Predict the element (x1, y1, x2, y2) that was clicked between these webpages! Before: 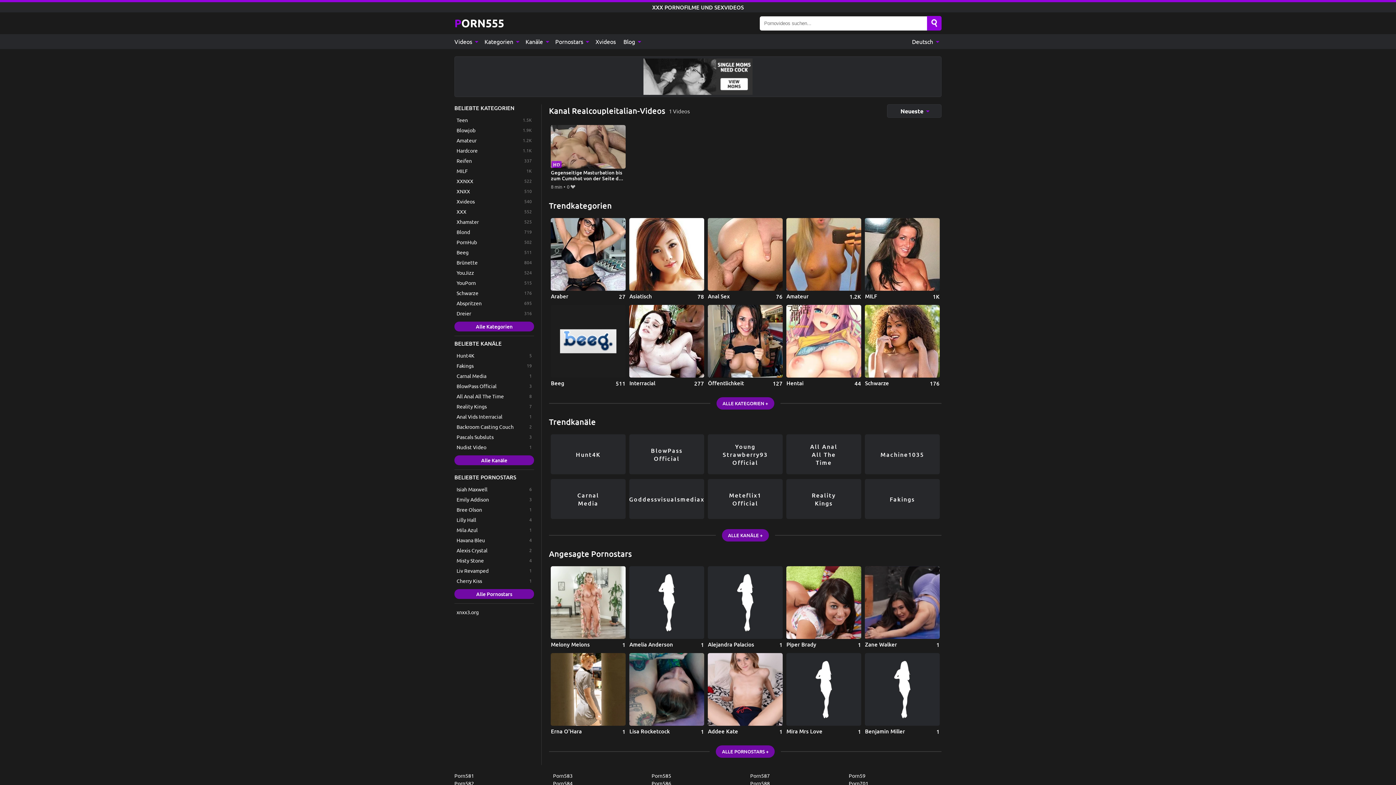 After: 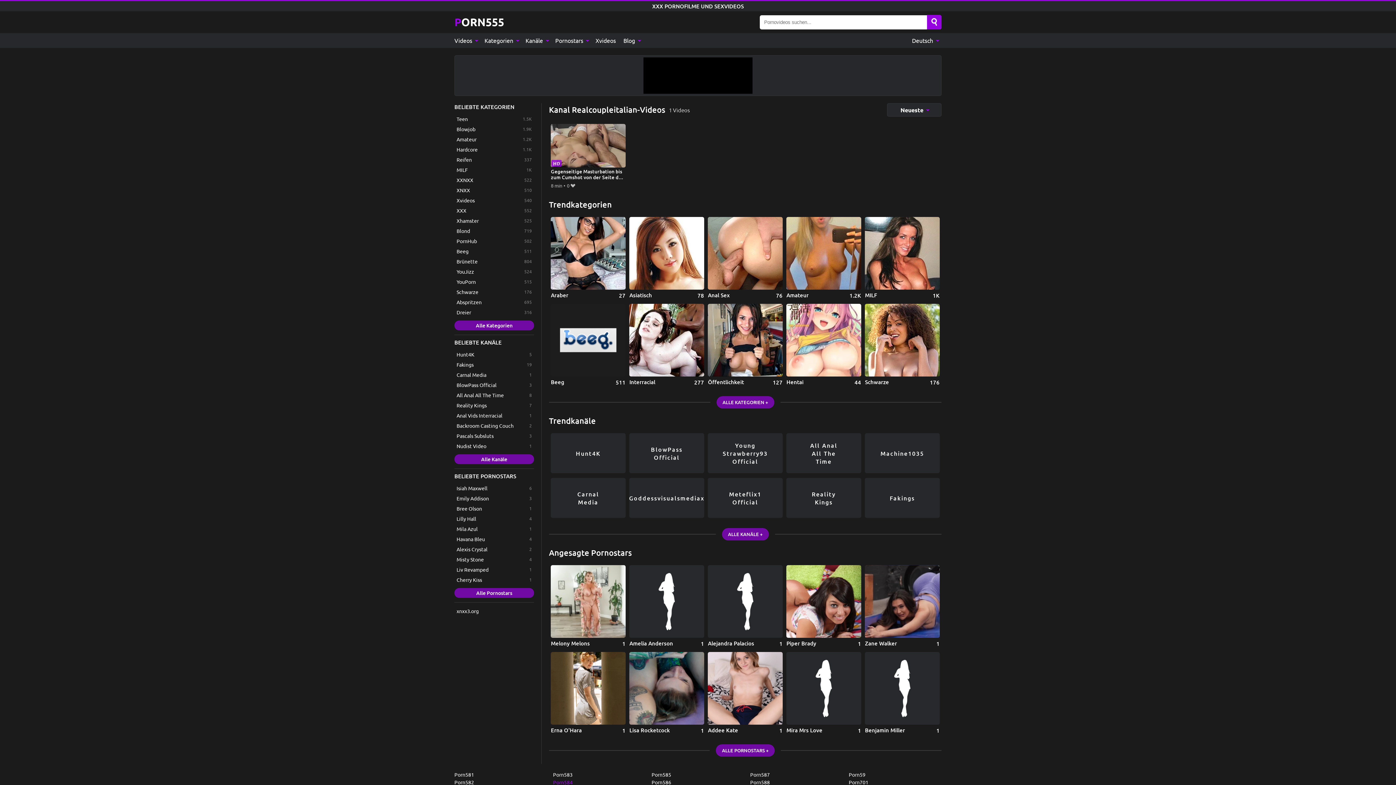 Action: label: Porn584 bbox: (553, 780, 645, 786)